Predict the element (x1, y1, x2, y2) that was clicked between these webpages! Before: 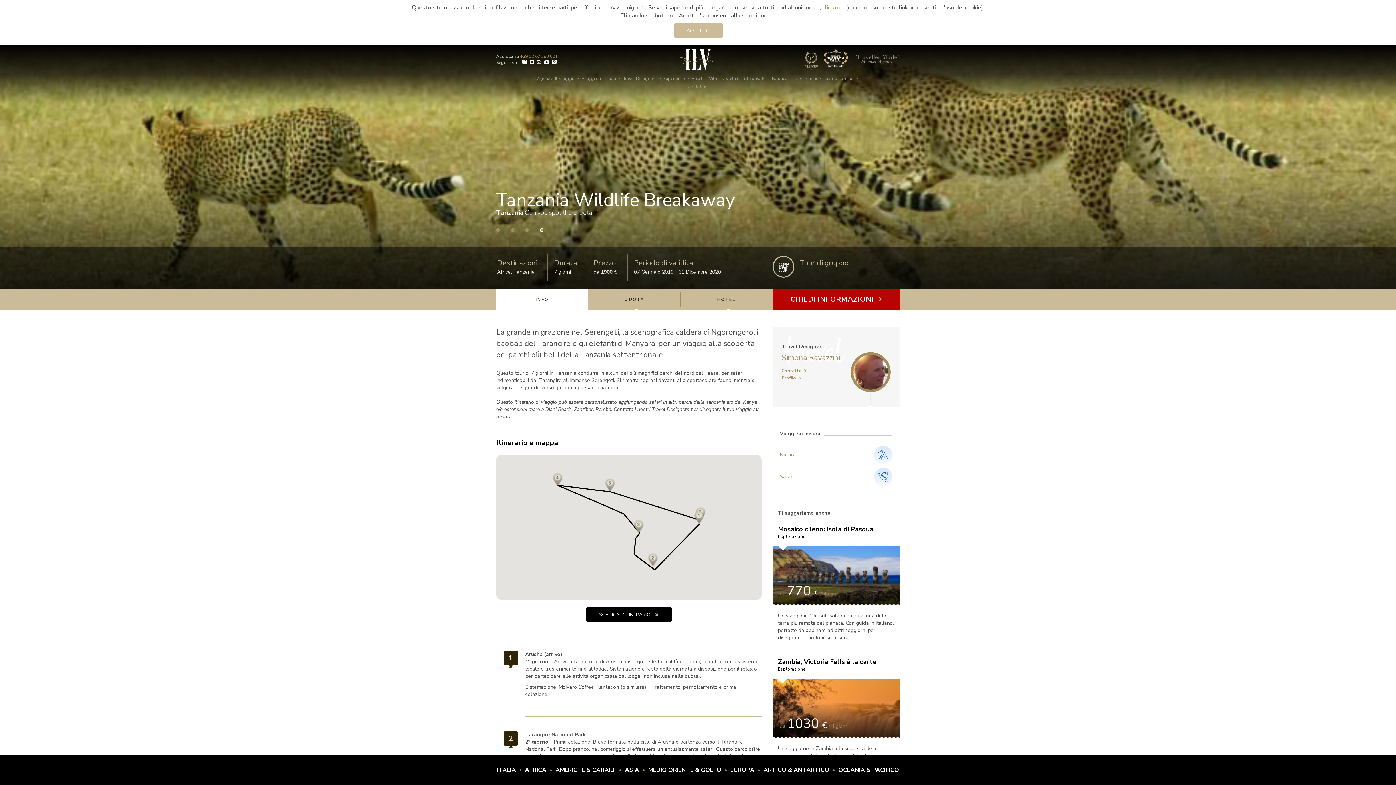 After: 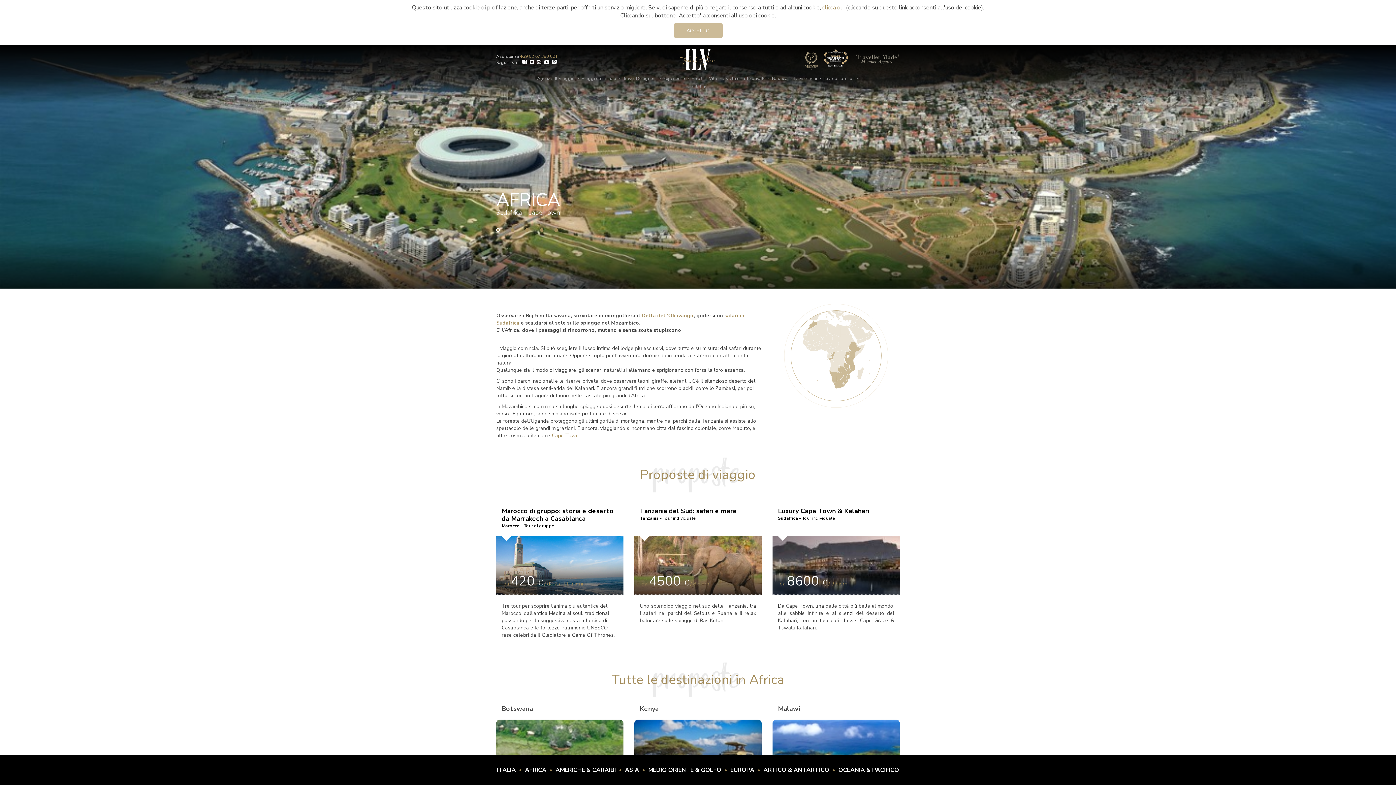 Action: label: AFRICA bbox: (525, 766, 546, 774)